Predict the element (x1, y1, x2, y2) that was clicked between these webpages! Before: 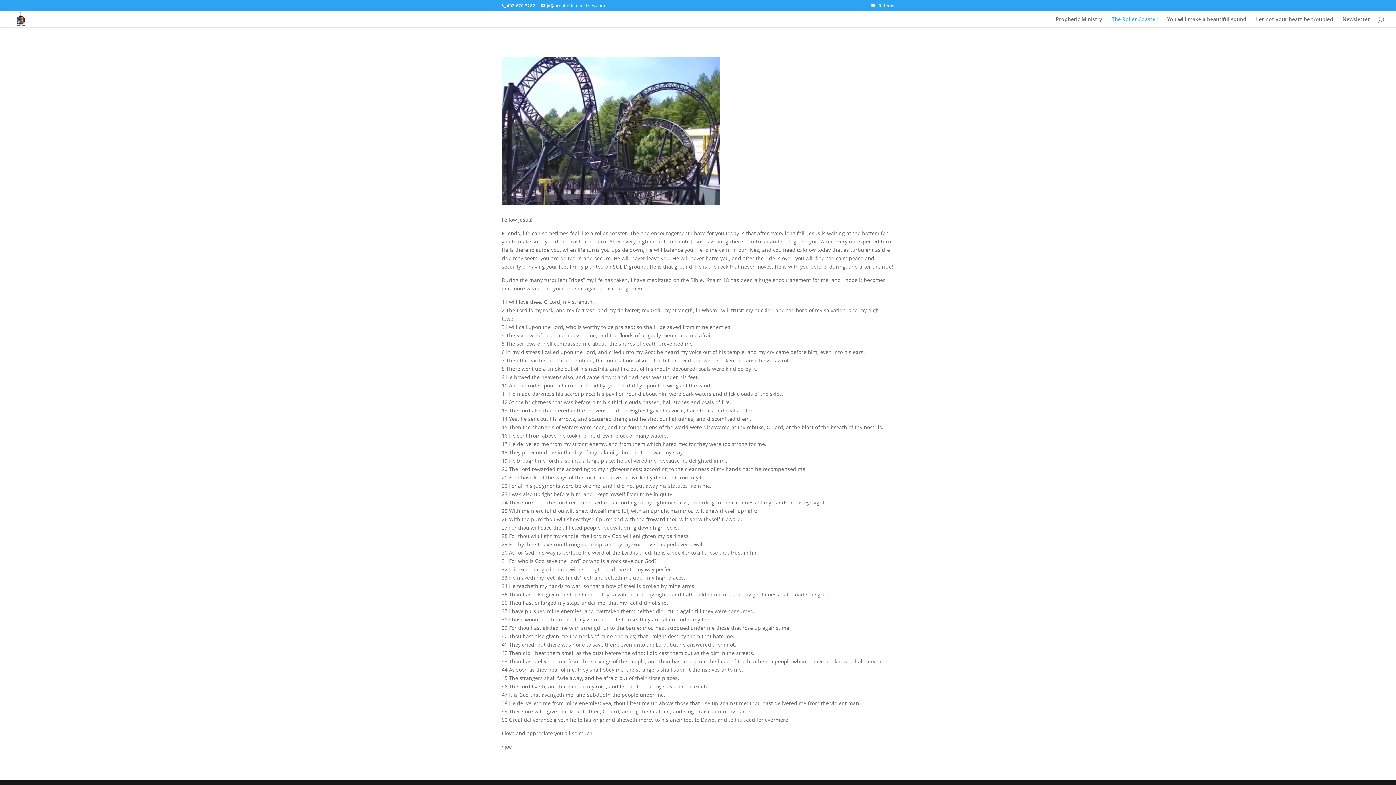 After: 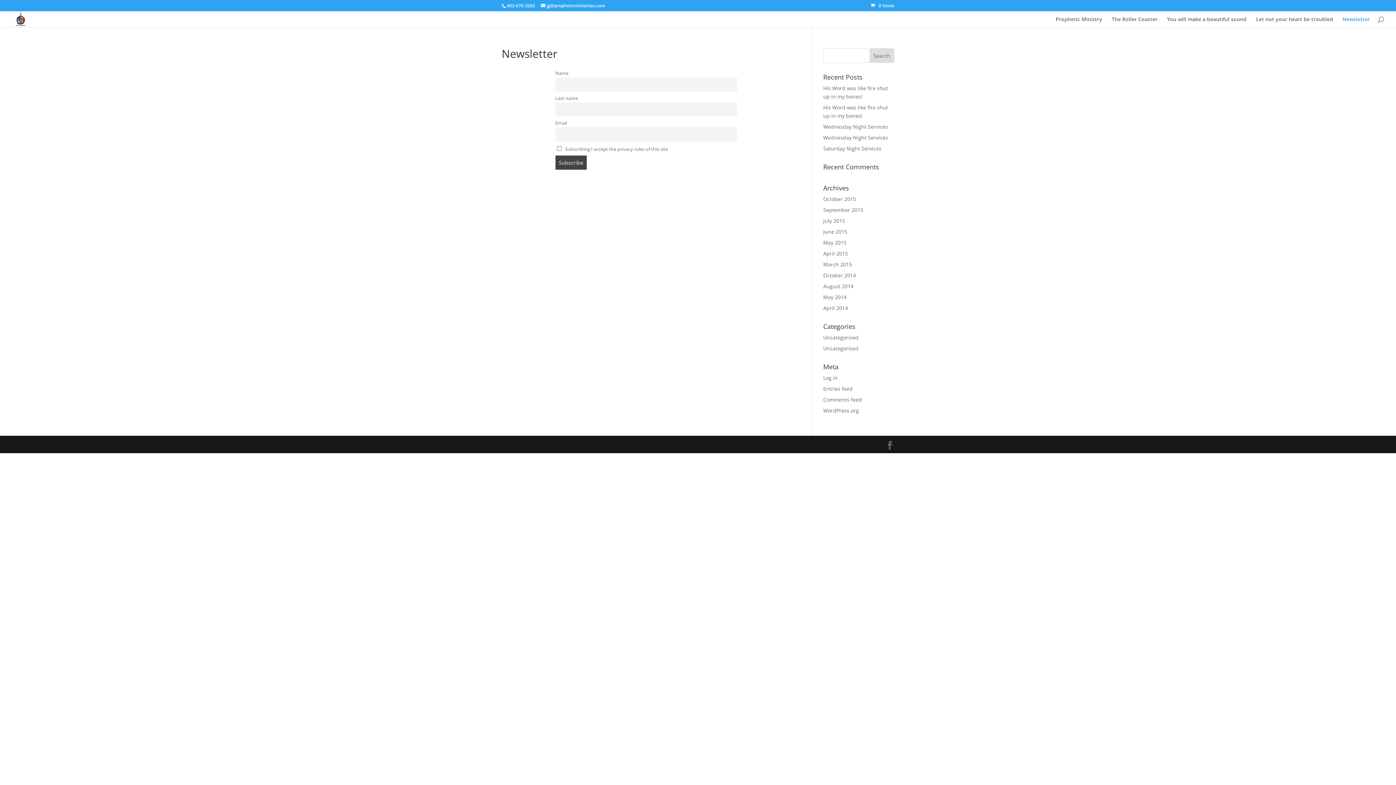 Action: bbox: (1342, 16, 1370, 27) label: Newsletter